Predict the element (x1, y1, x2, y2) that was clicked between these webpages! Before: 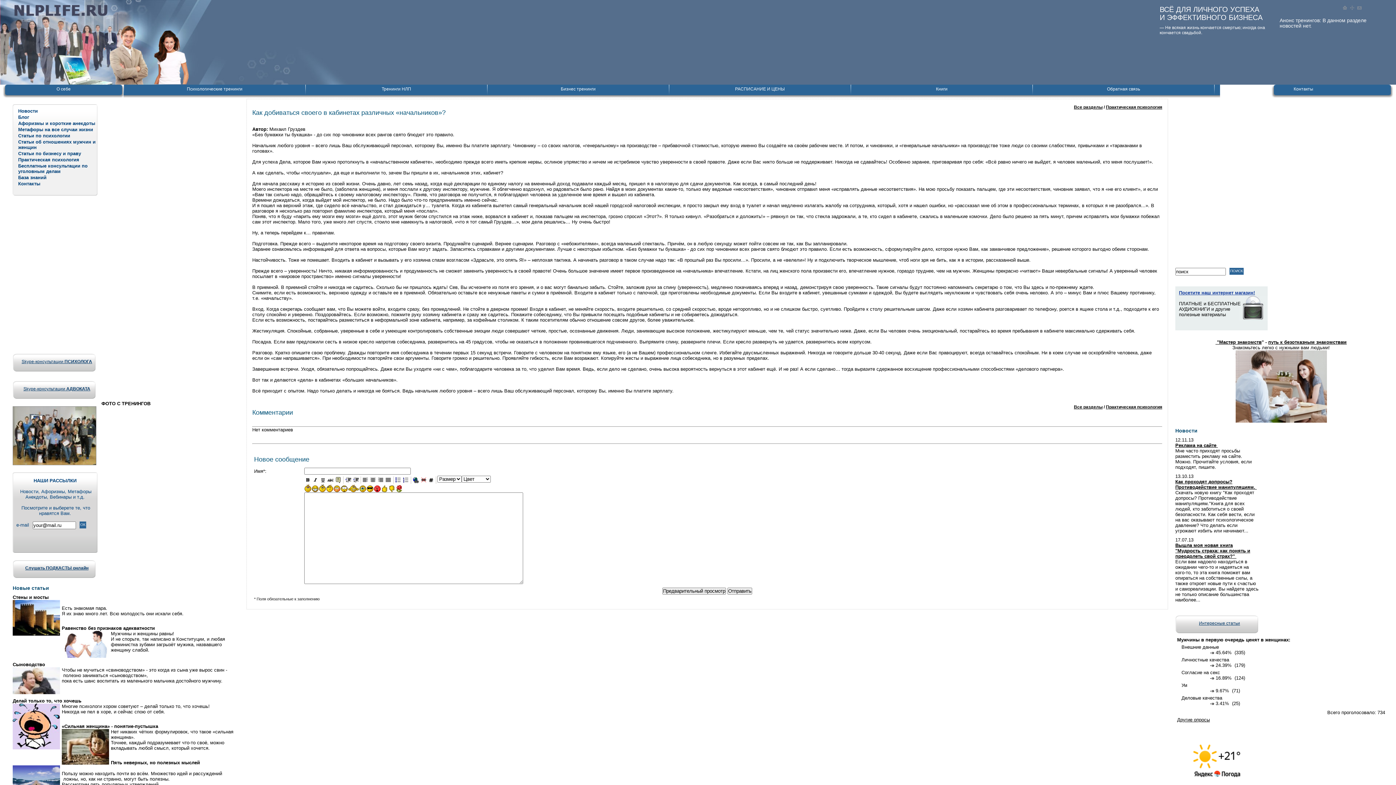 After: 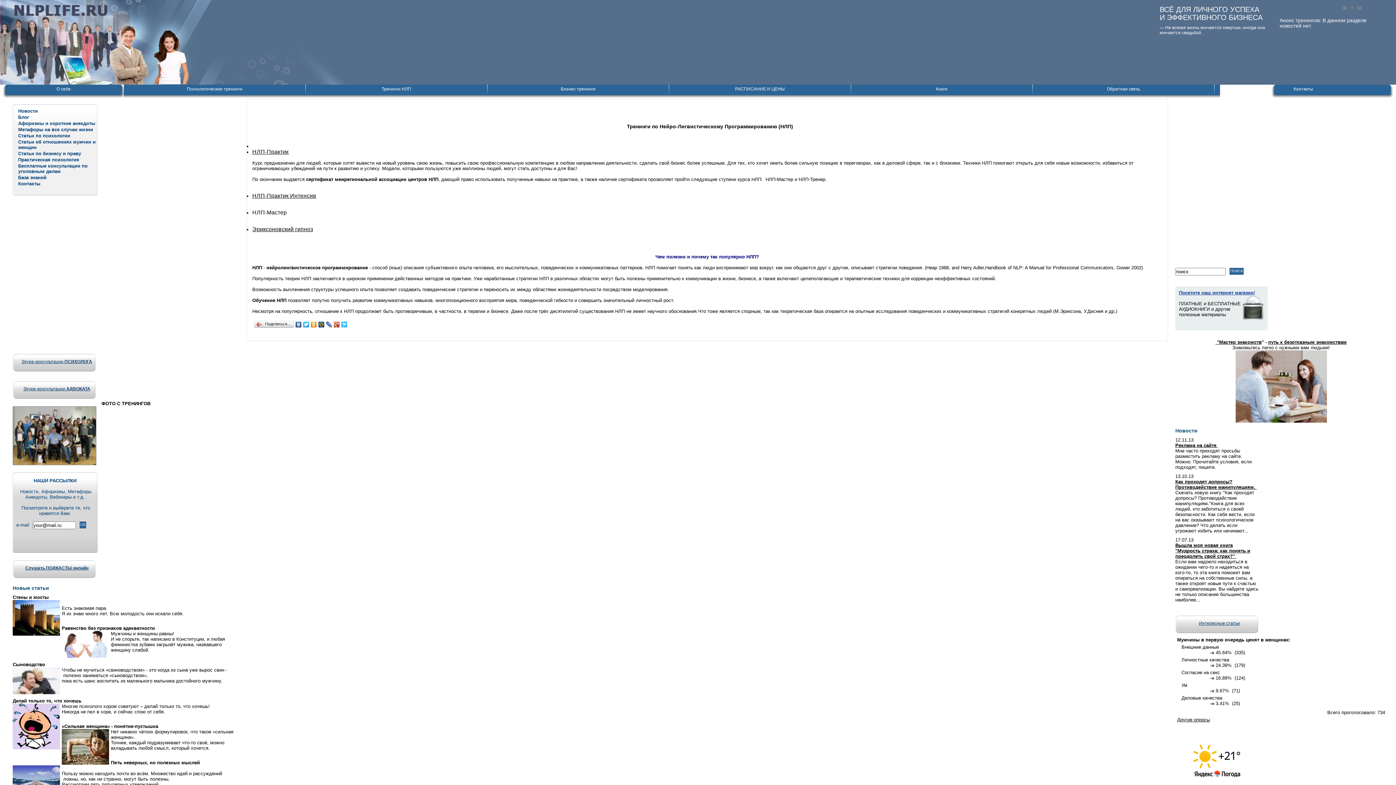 Action: label: Тренинги НЛП bbox: (305, 84, 487, 98)